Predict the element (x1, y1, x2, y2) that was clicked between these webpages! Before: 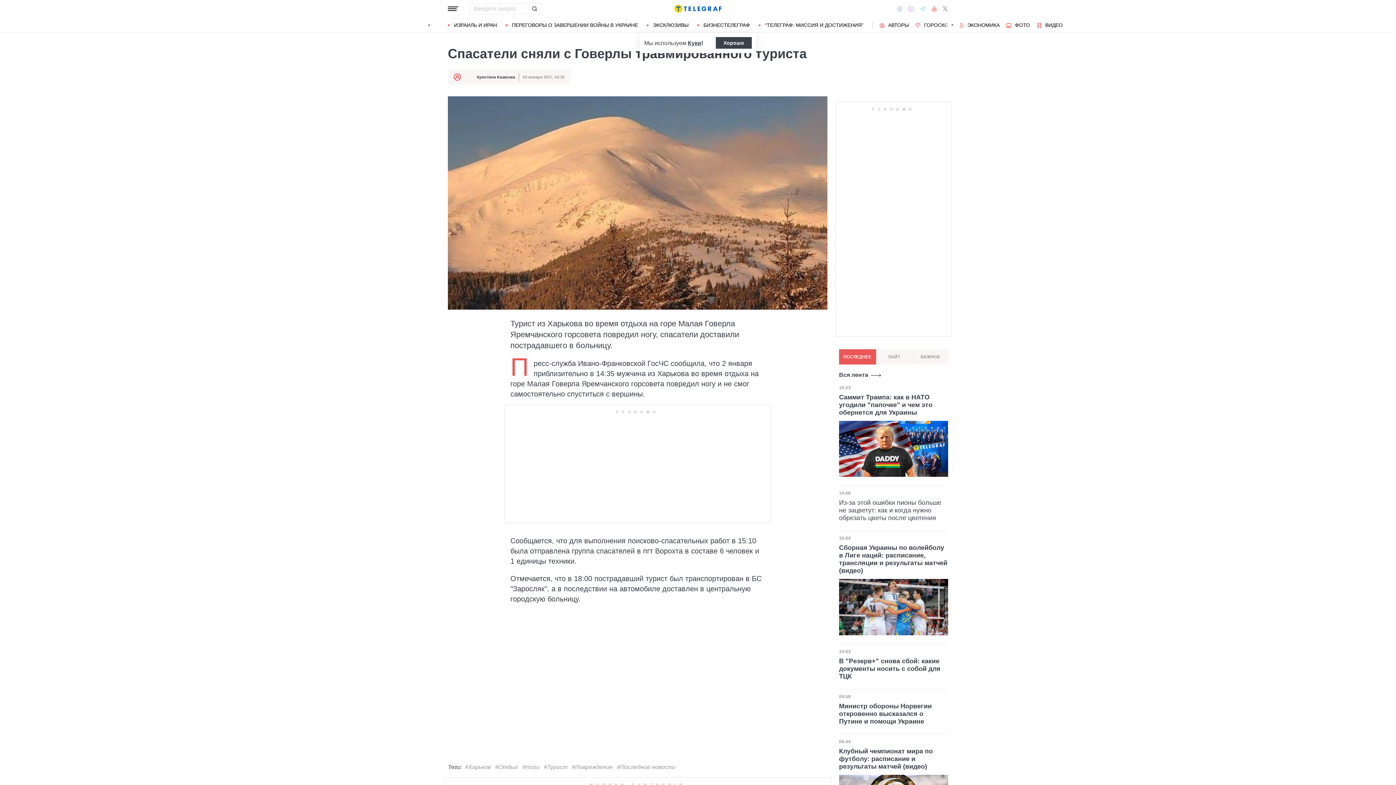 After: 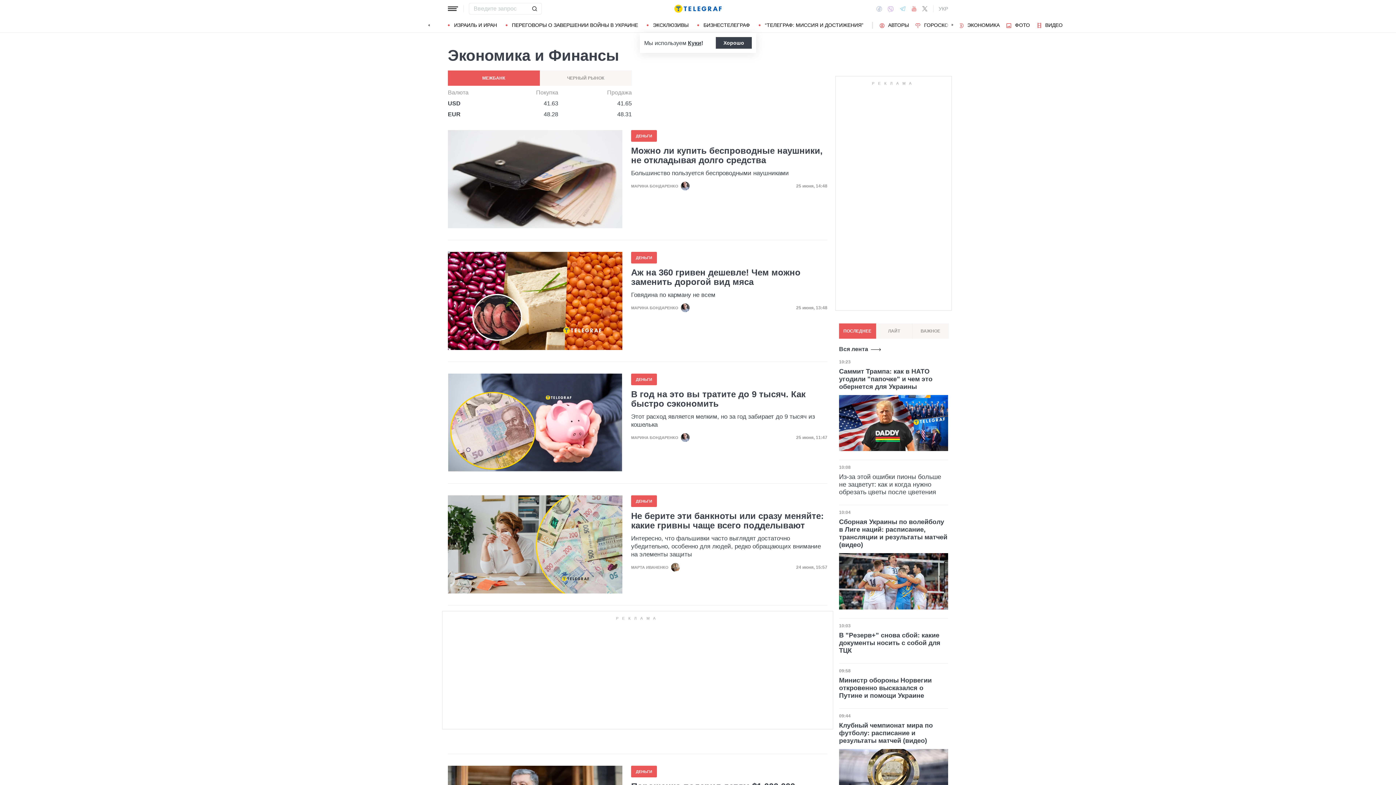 Action: label: ЭКОНОМИКА bbox: (958, 22, 1000, 27)